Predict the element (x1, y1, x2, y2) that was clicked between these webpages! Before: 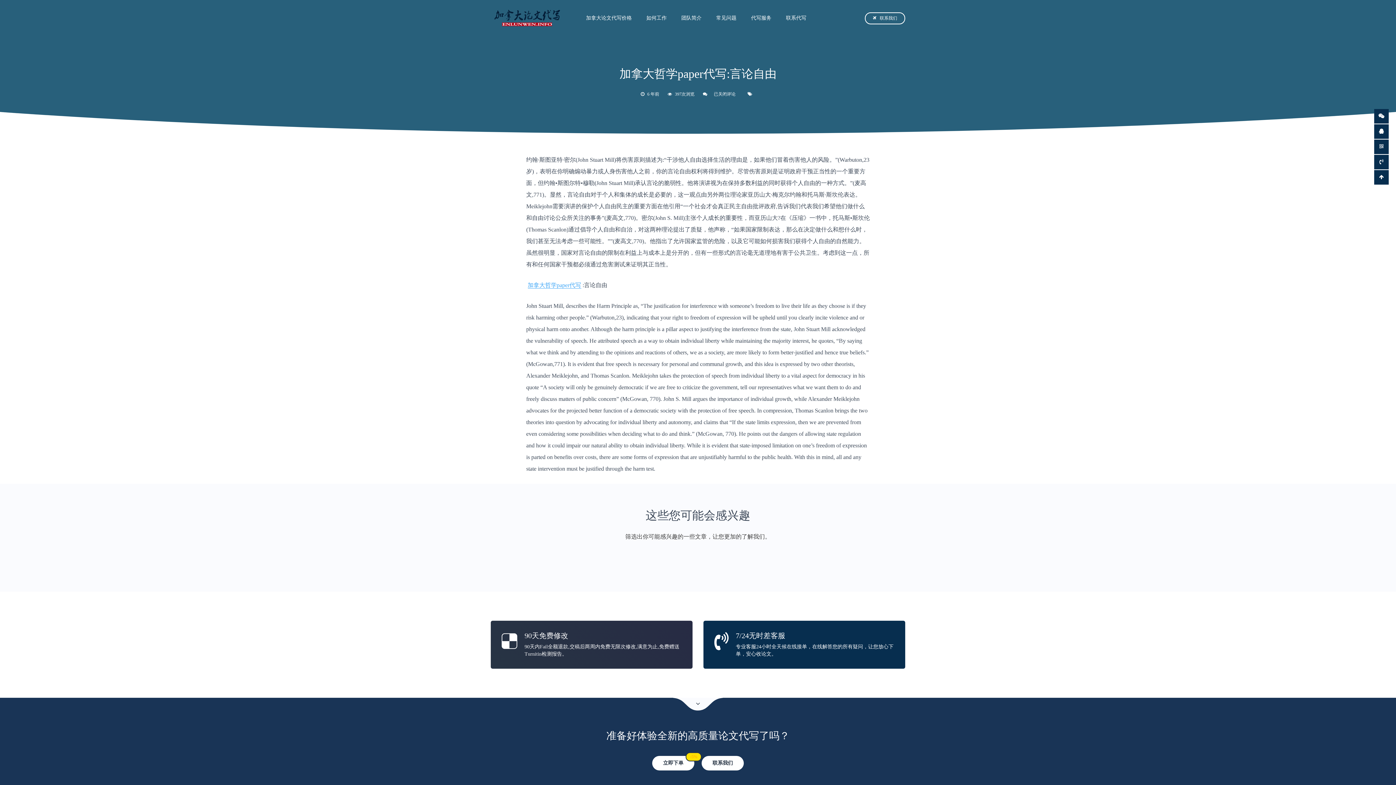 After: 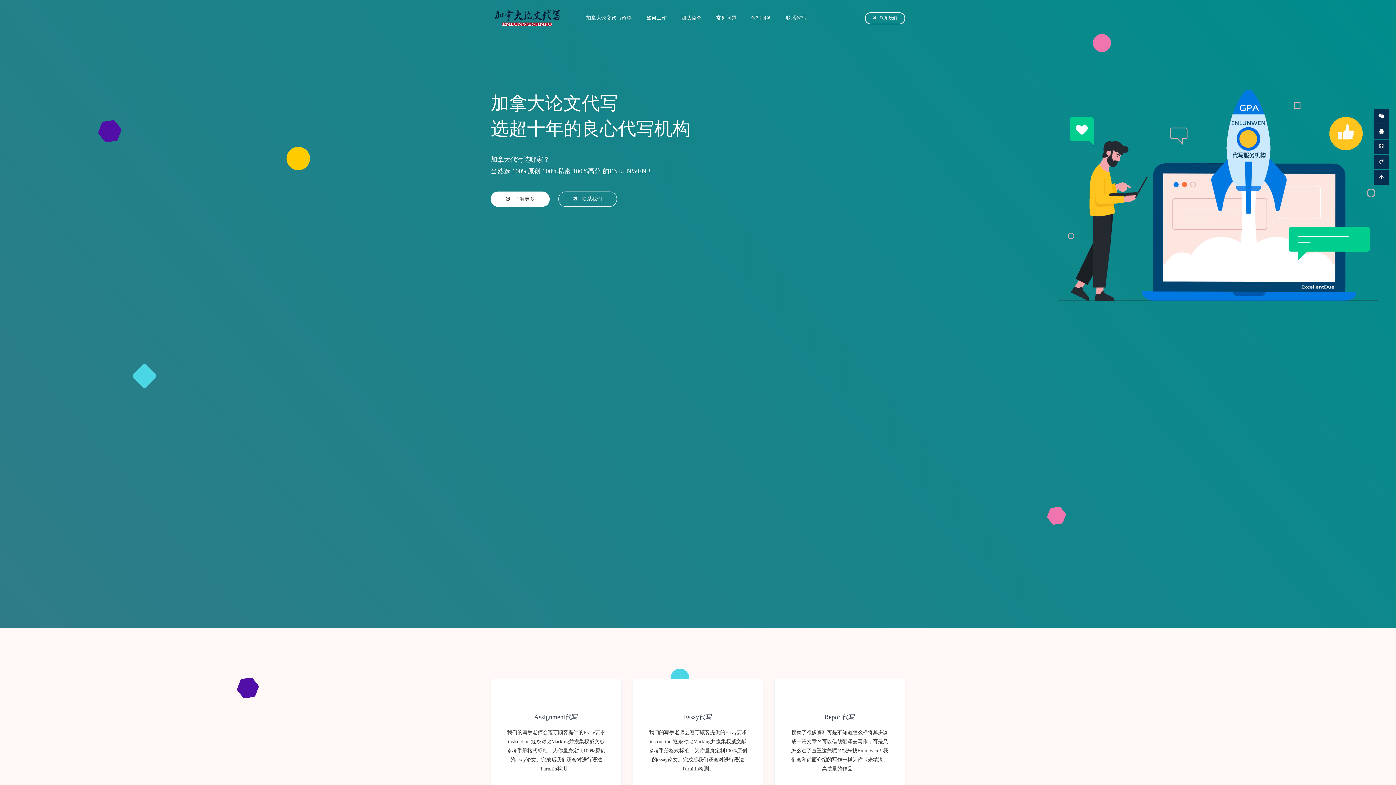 Action: bbox: (490, 9, 563, 27)